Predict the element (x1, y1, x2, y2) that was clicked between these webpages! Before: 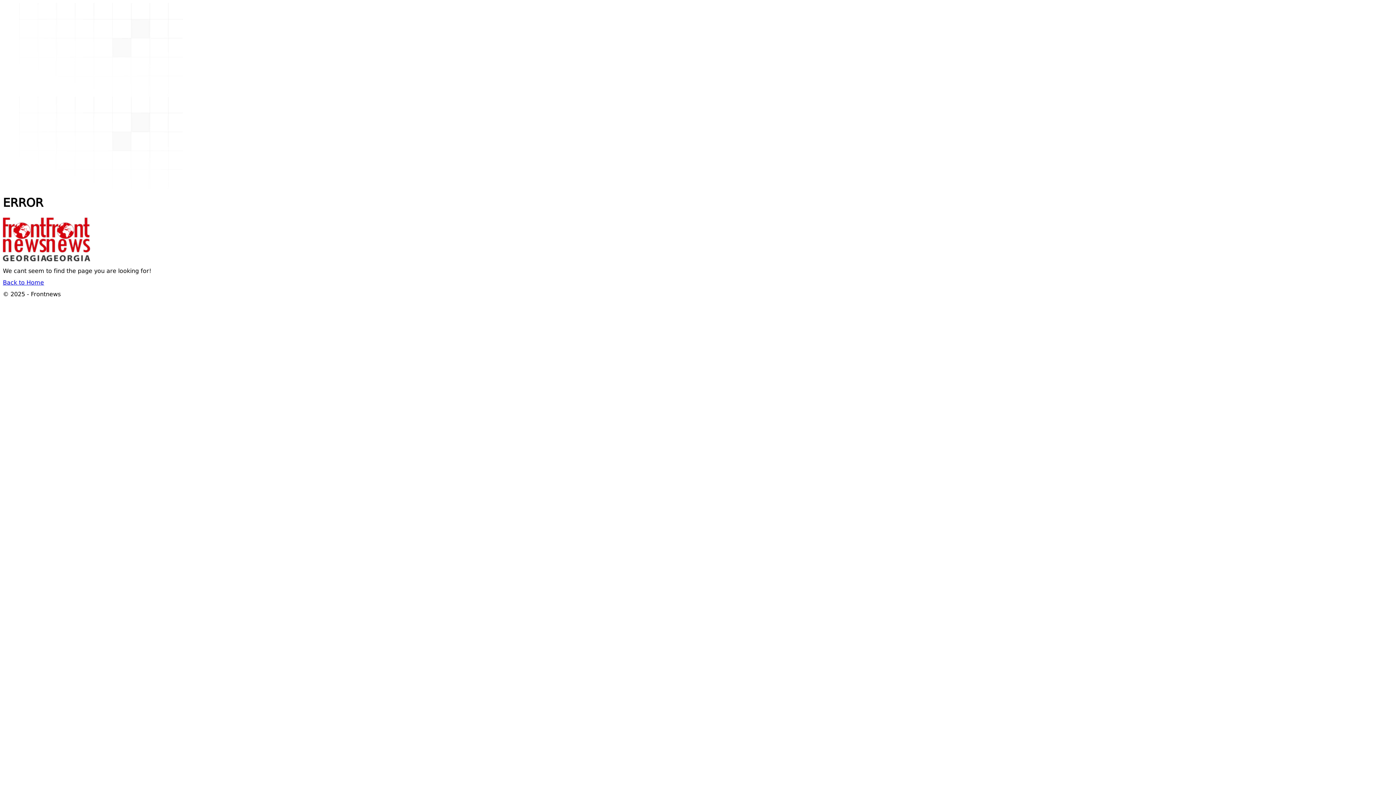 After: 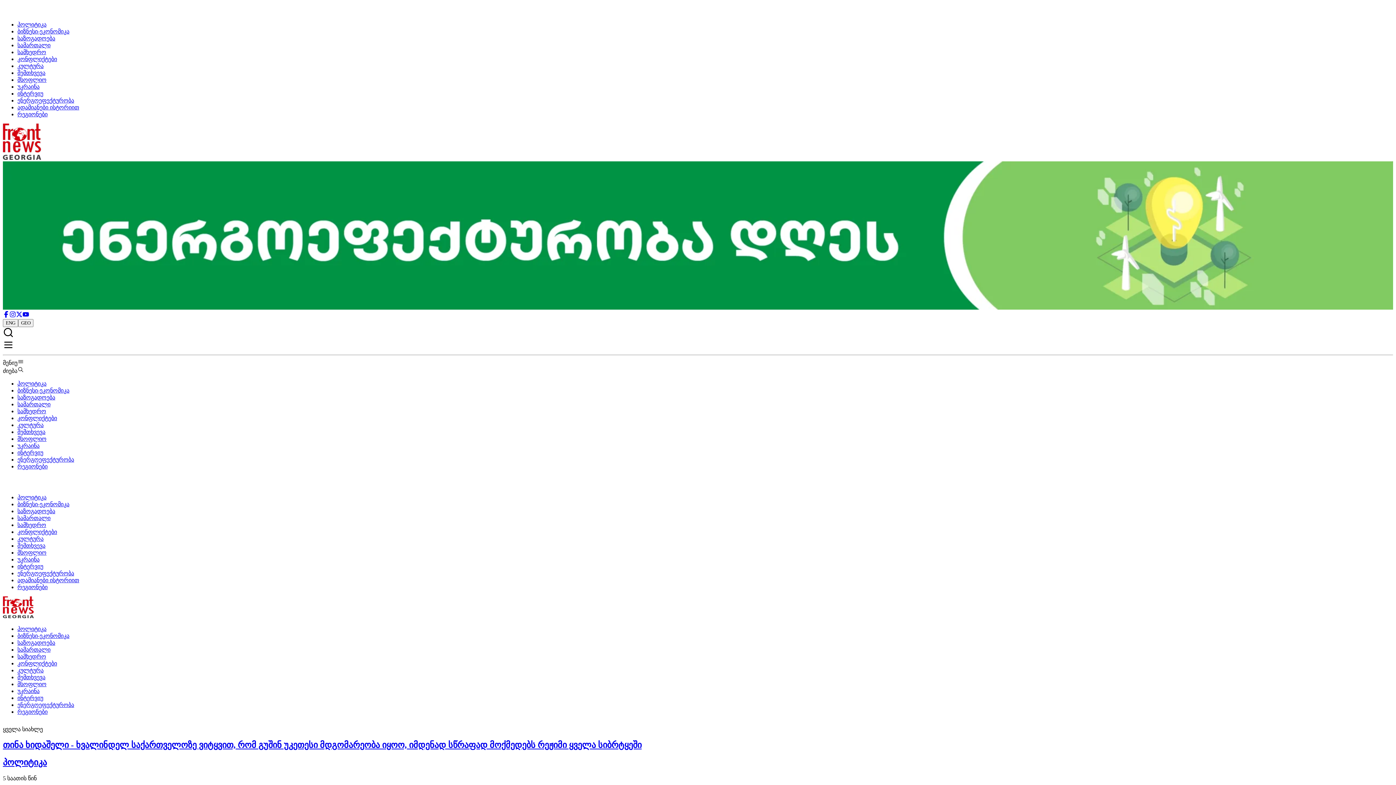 Action: label: Back to Home bbox: (2, 280, 44, 286)